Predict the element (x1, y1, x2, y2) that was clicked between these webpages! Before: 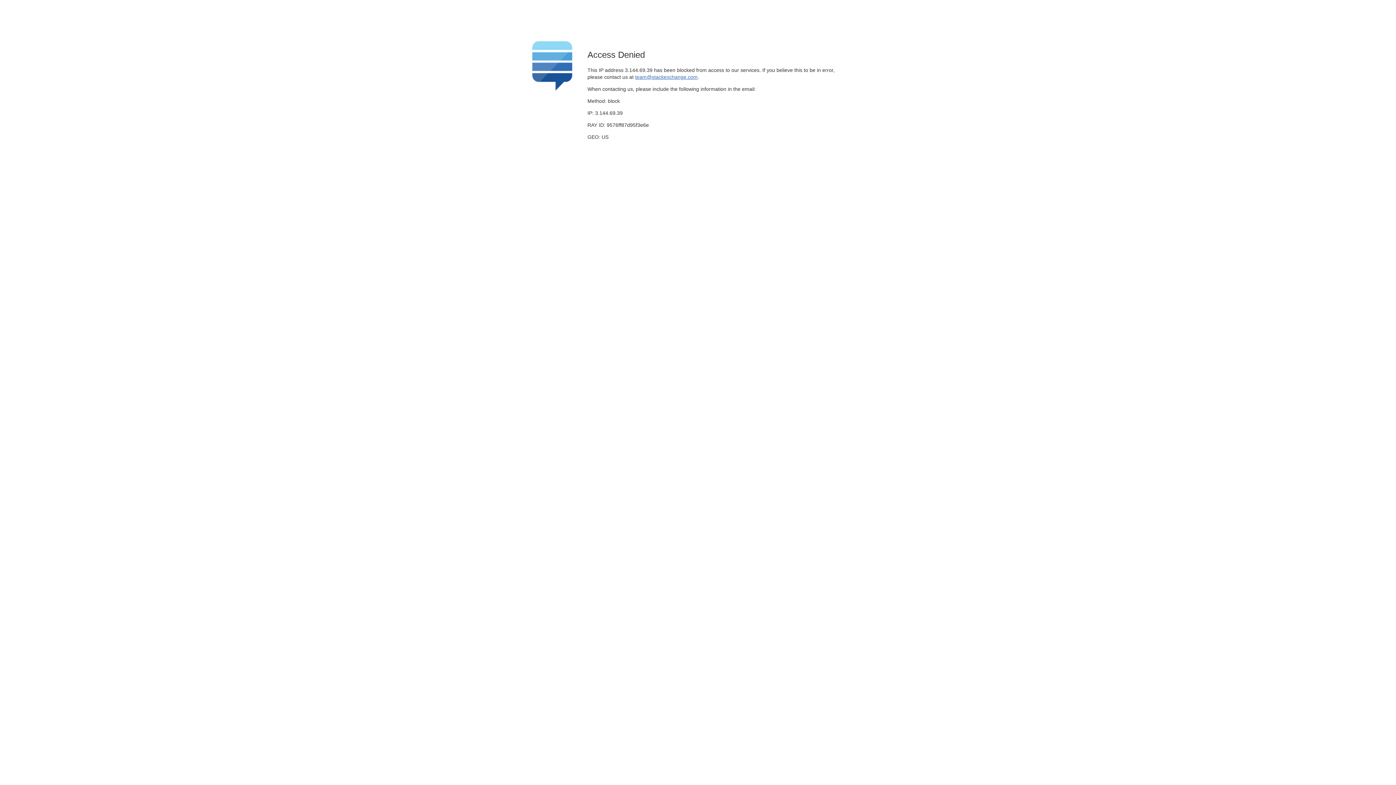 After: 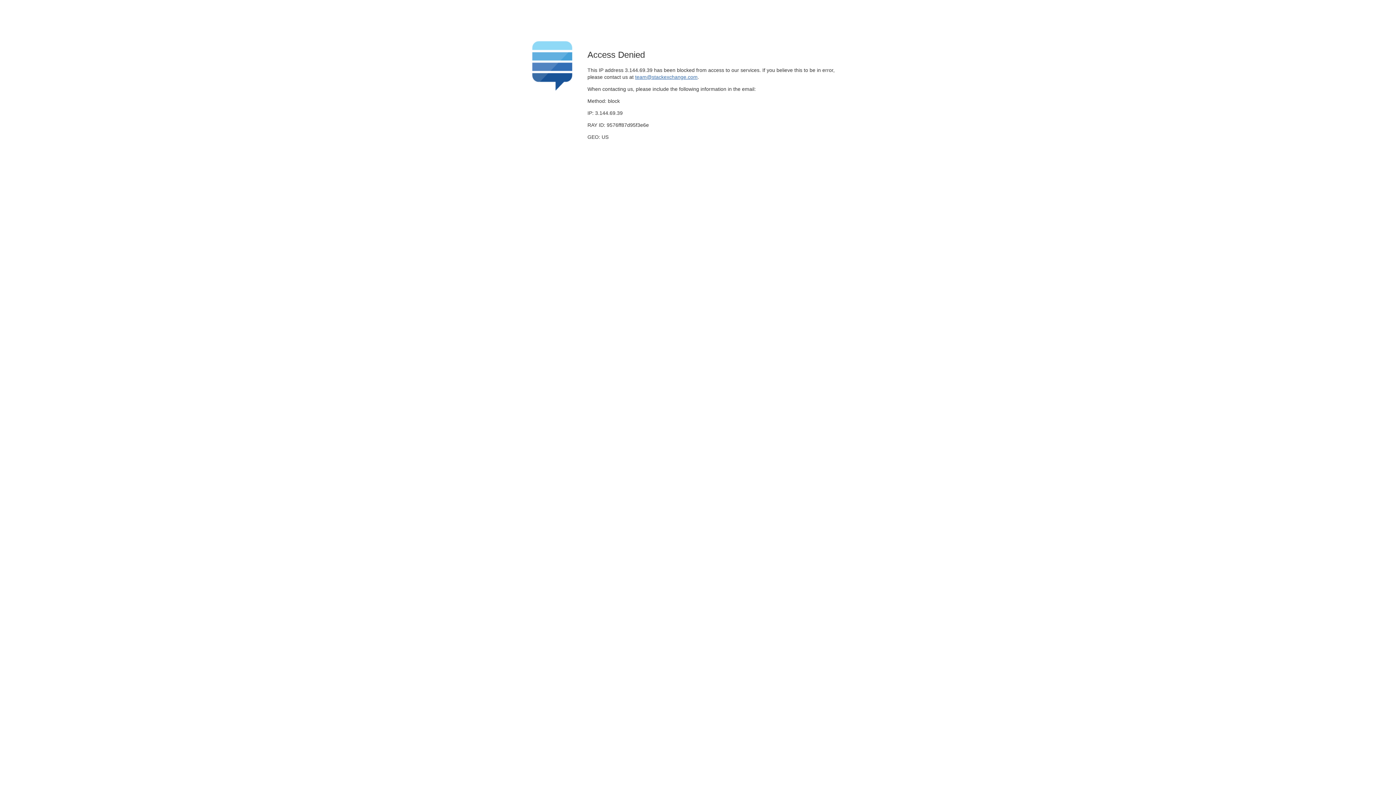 Action: bbox: (635, 74, 697, 79) label: team@stackexchange.com